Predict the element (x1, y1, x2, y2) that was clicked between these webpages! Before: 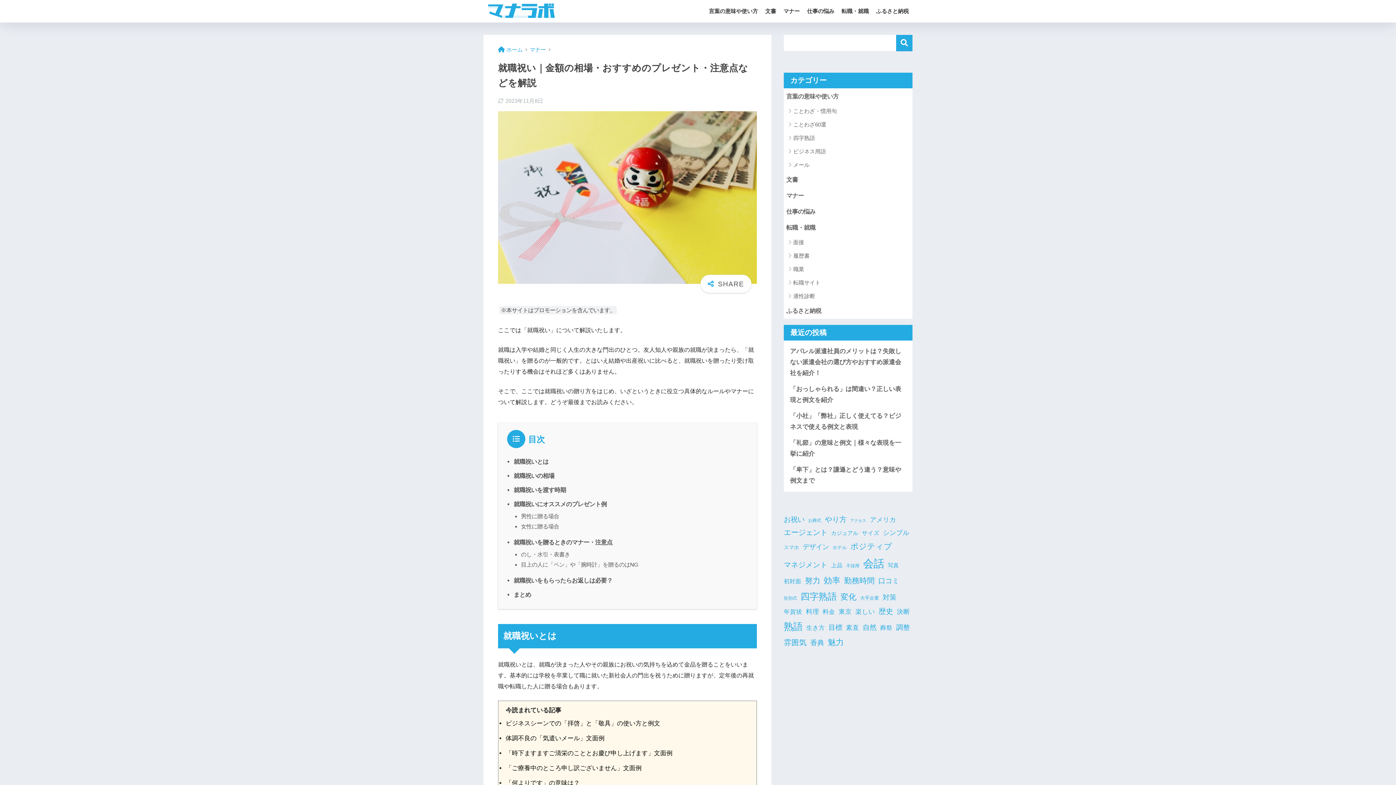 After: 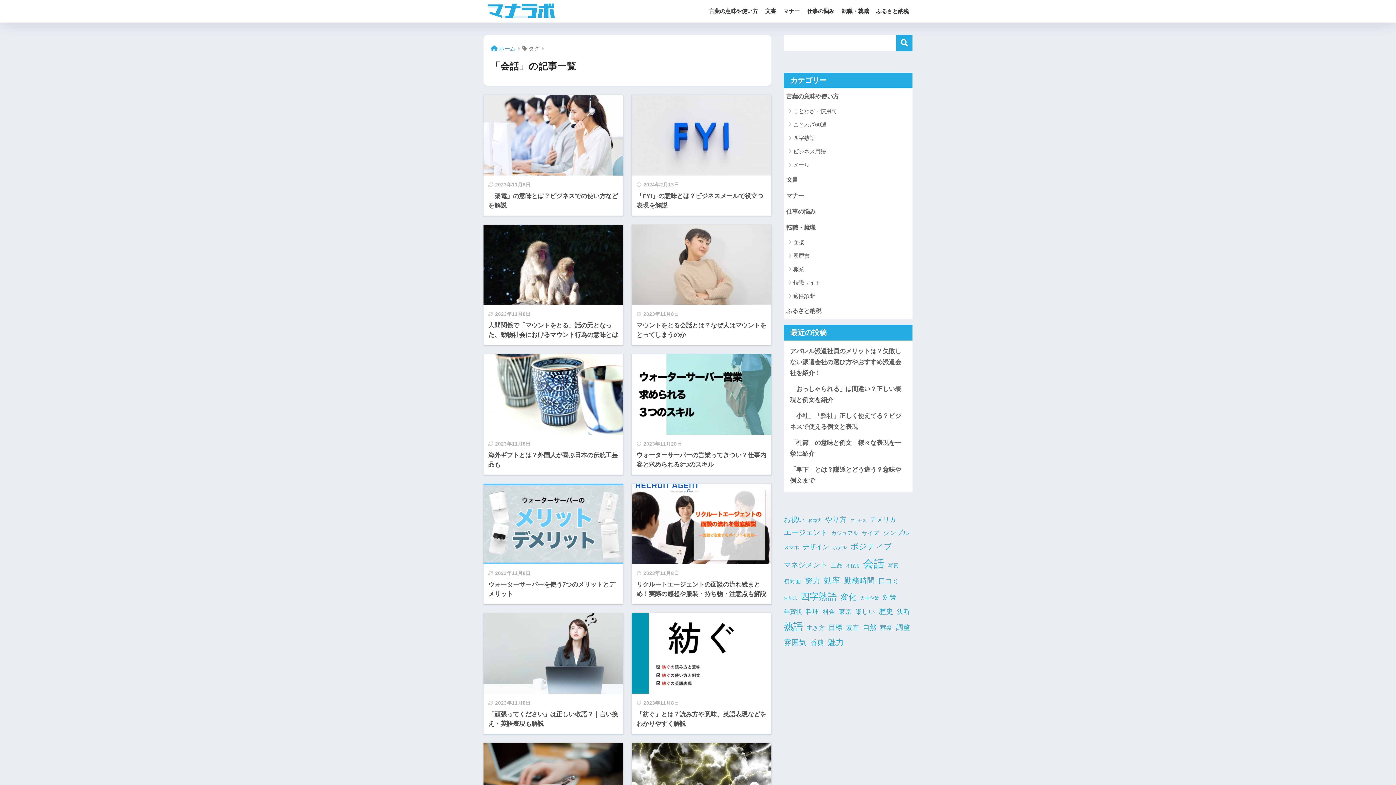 Action: label: 会話 (121個の項目) bbox: (863, 554, 884, 573)